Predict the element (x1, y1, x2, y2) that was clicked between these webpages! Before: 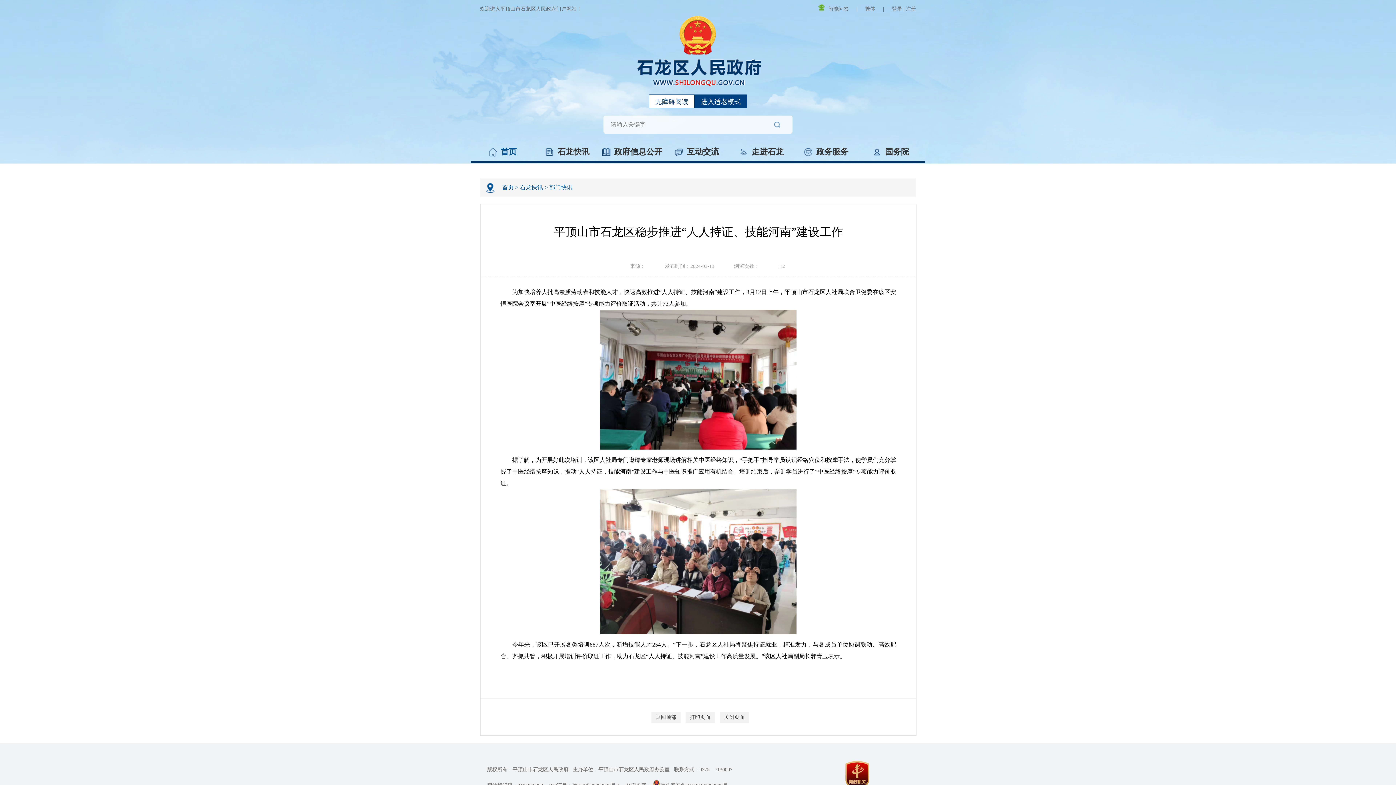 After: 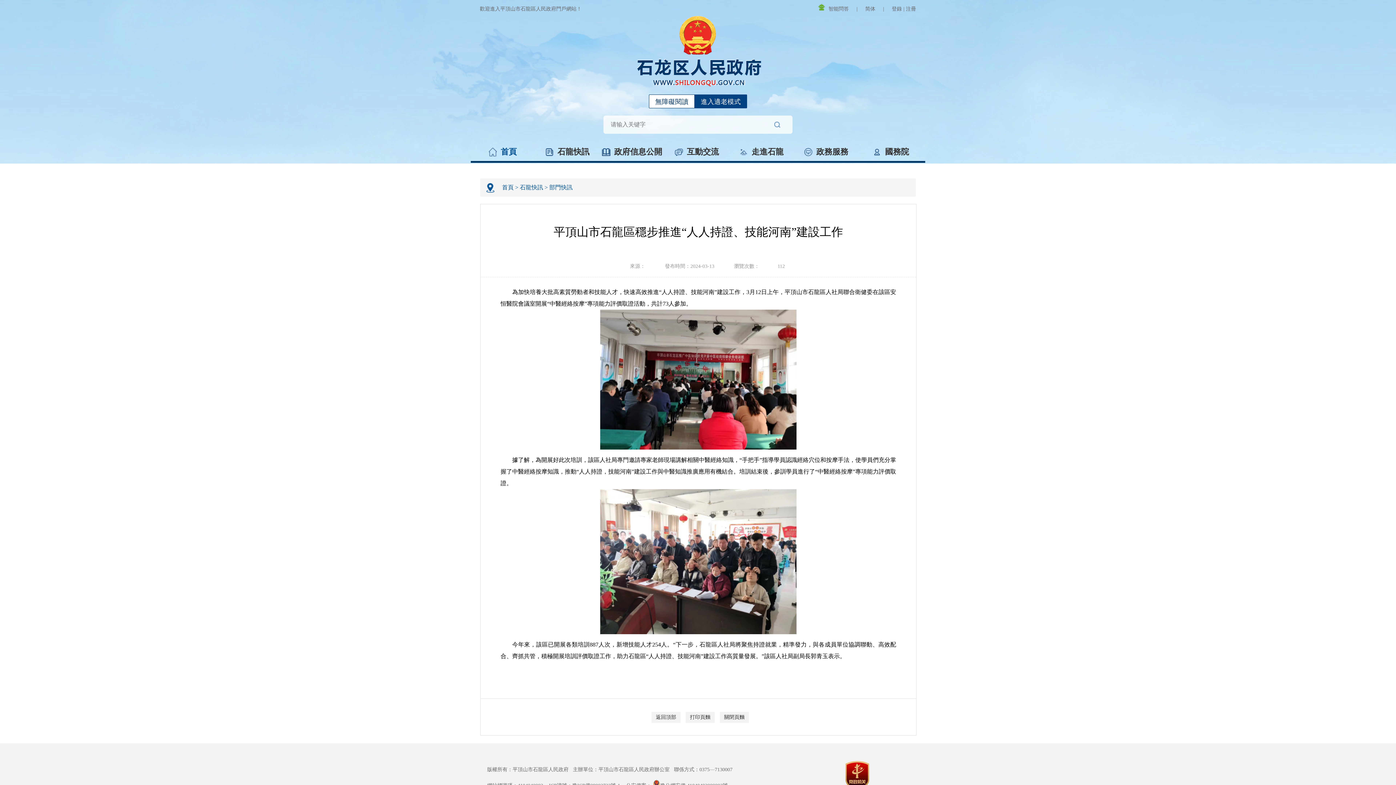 Action: label: 繁体 bbox: (865, 0, 875, 18)